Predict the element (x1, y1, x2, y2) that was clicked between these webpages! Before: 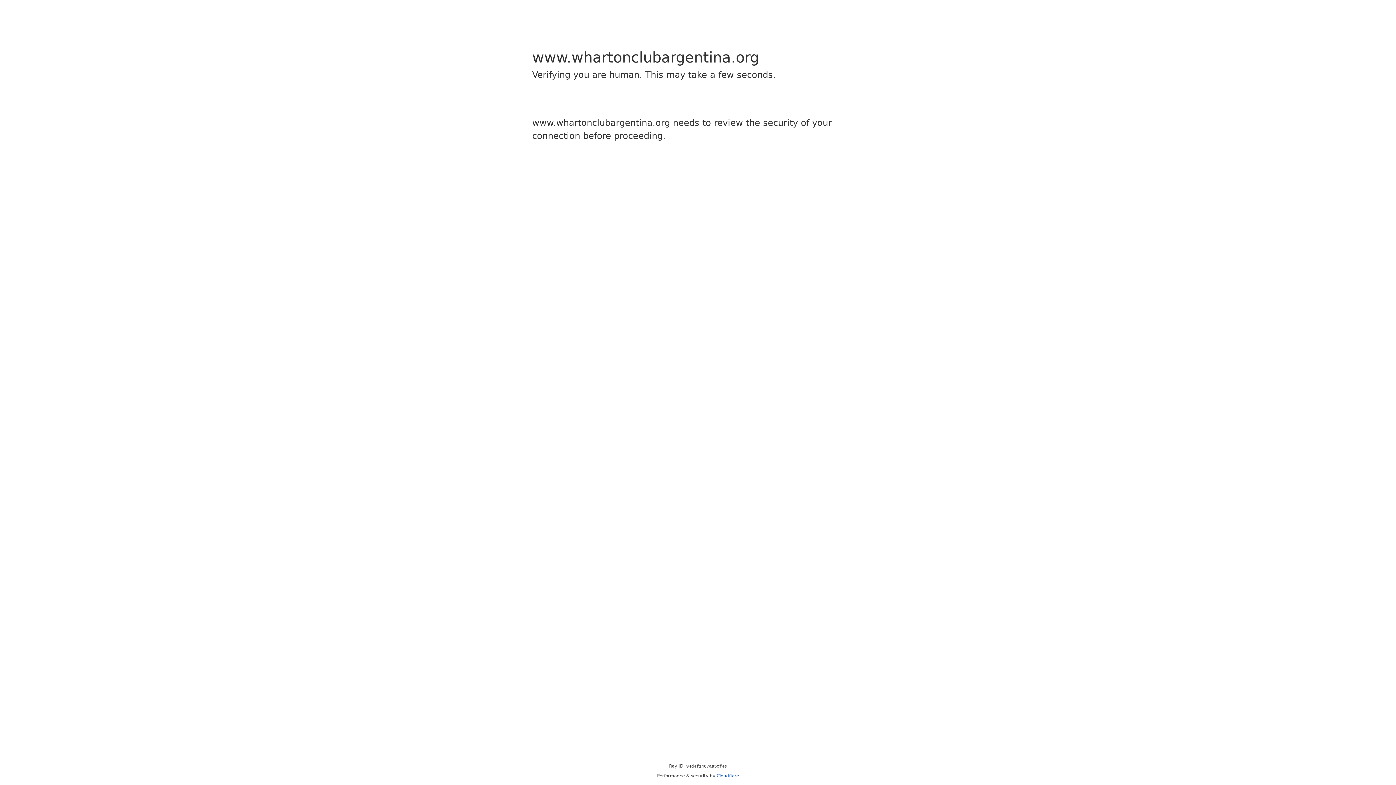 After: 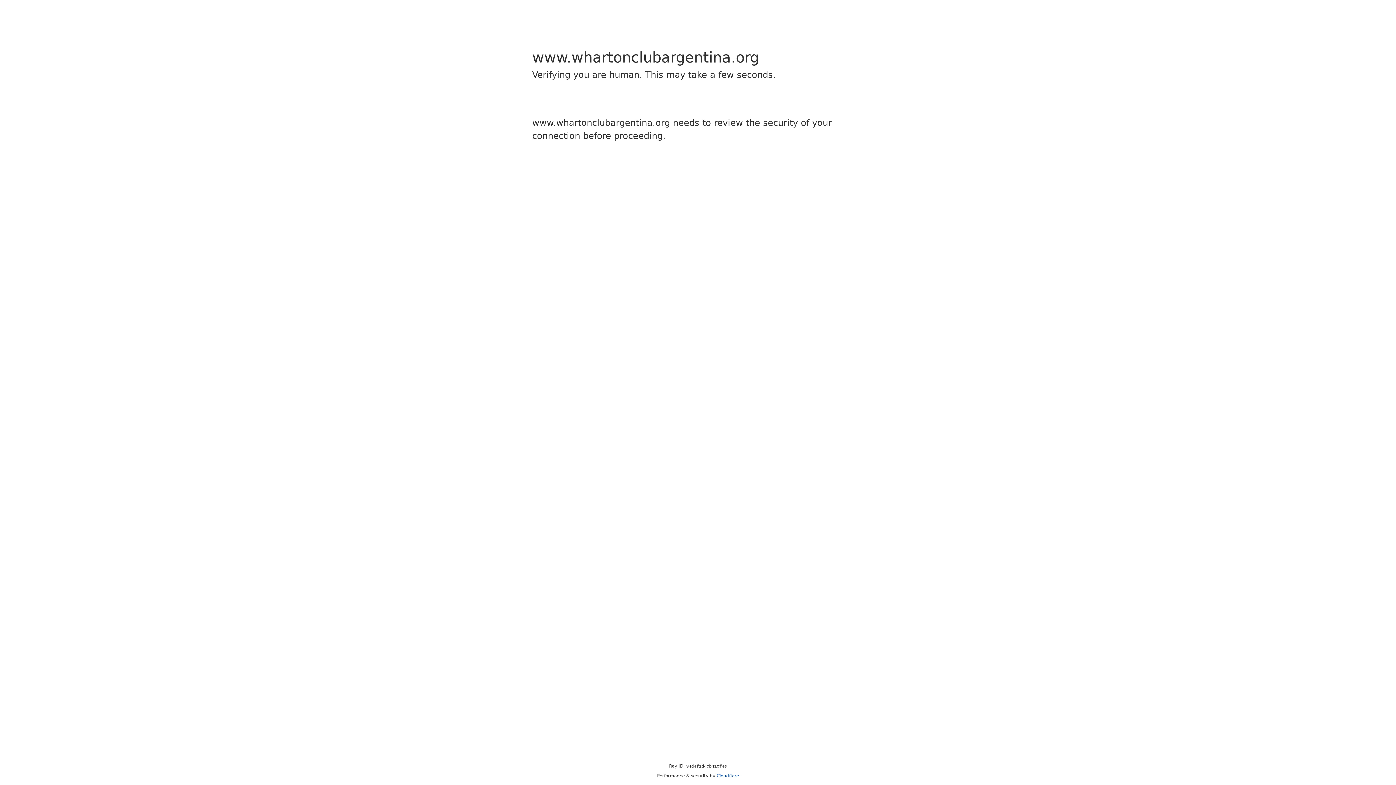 Action: bbox: (716, 773, 739, 778) label: Cloudflare